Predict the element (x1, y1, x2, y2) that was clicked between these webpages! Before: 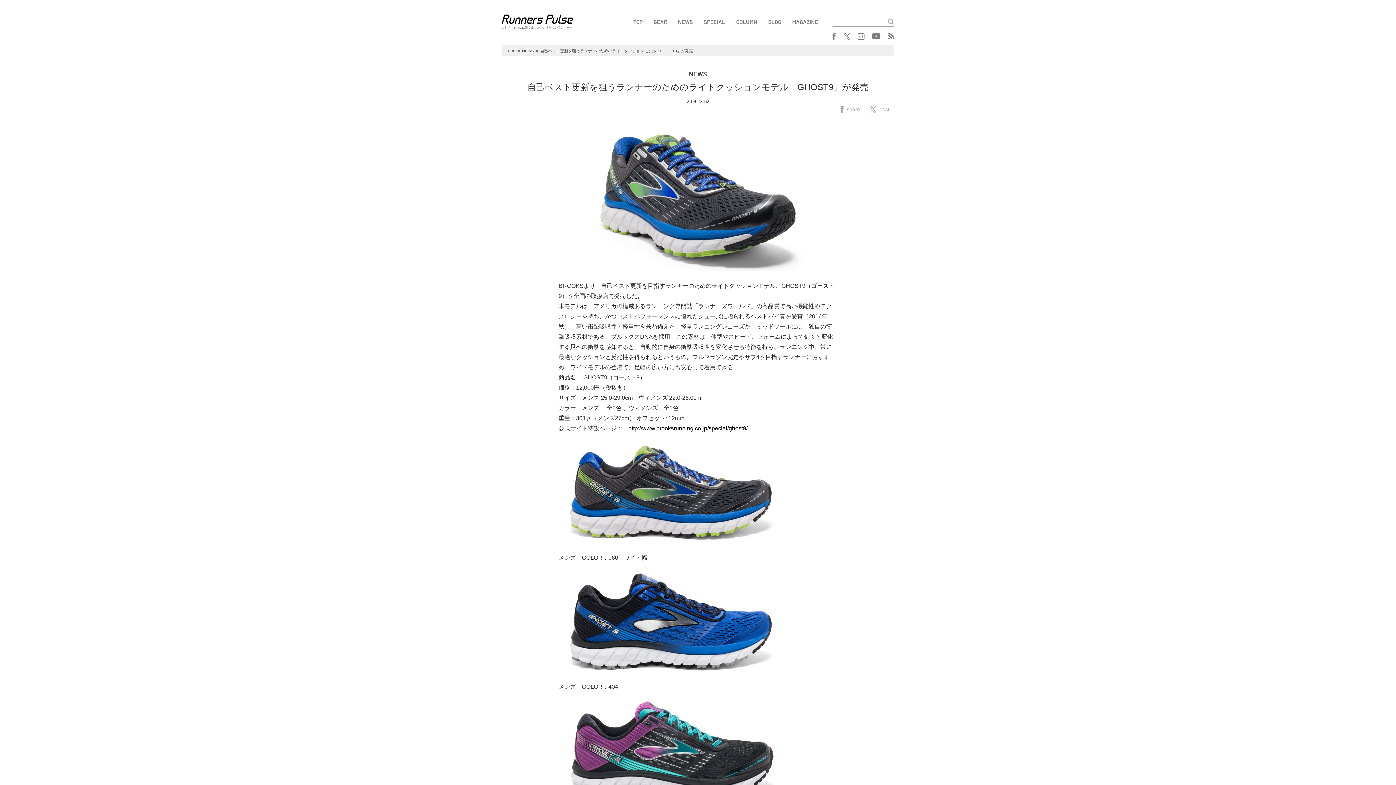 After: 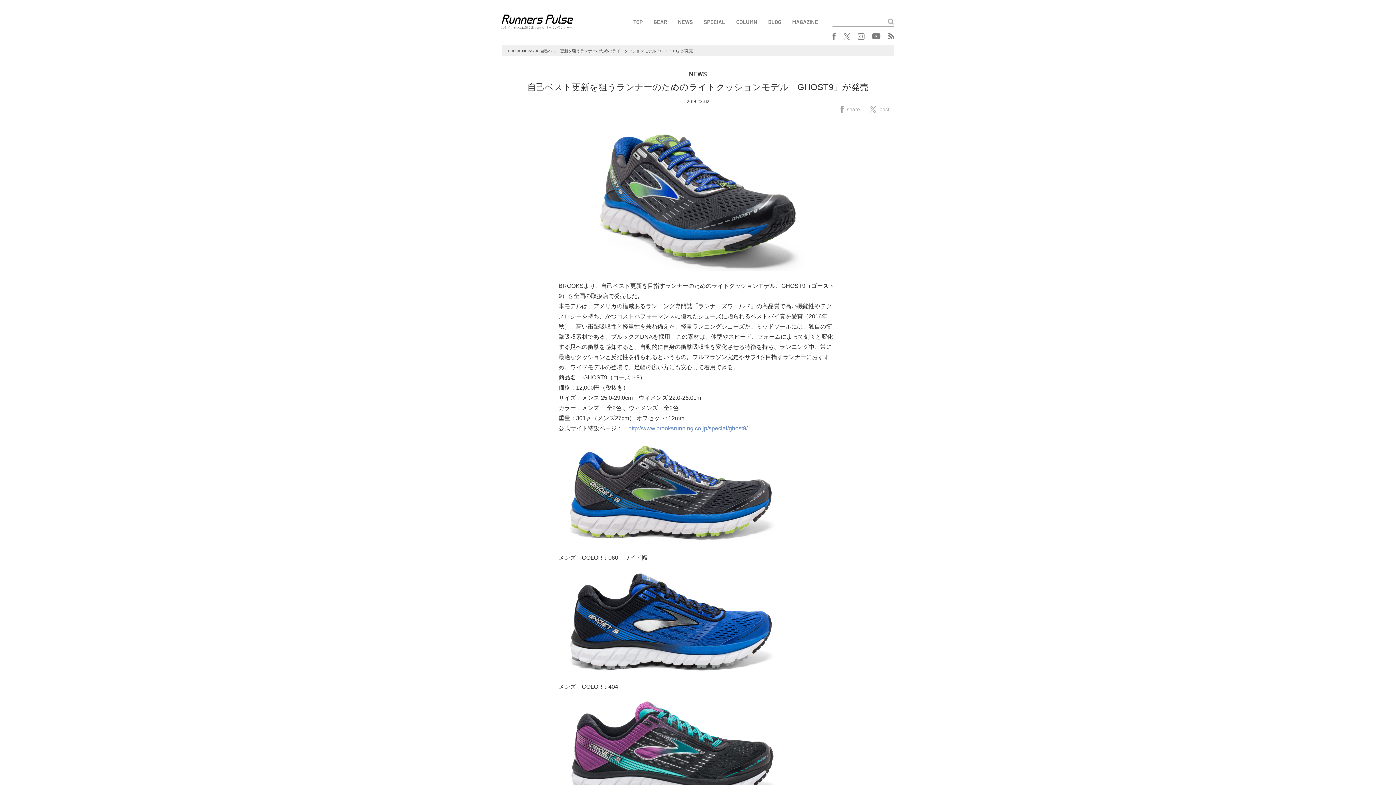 Action: label: http://www.brooksrunning.co.jp/special/ghost9/ bbox: (628, 425, 747, 431)